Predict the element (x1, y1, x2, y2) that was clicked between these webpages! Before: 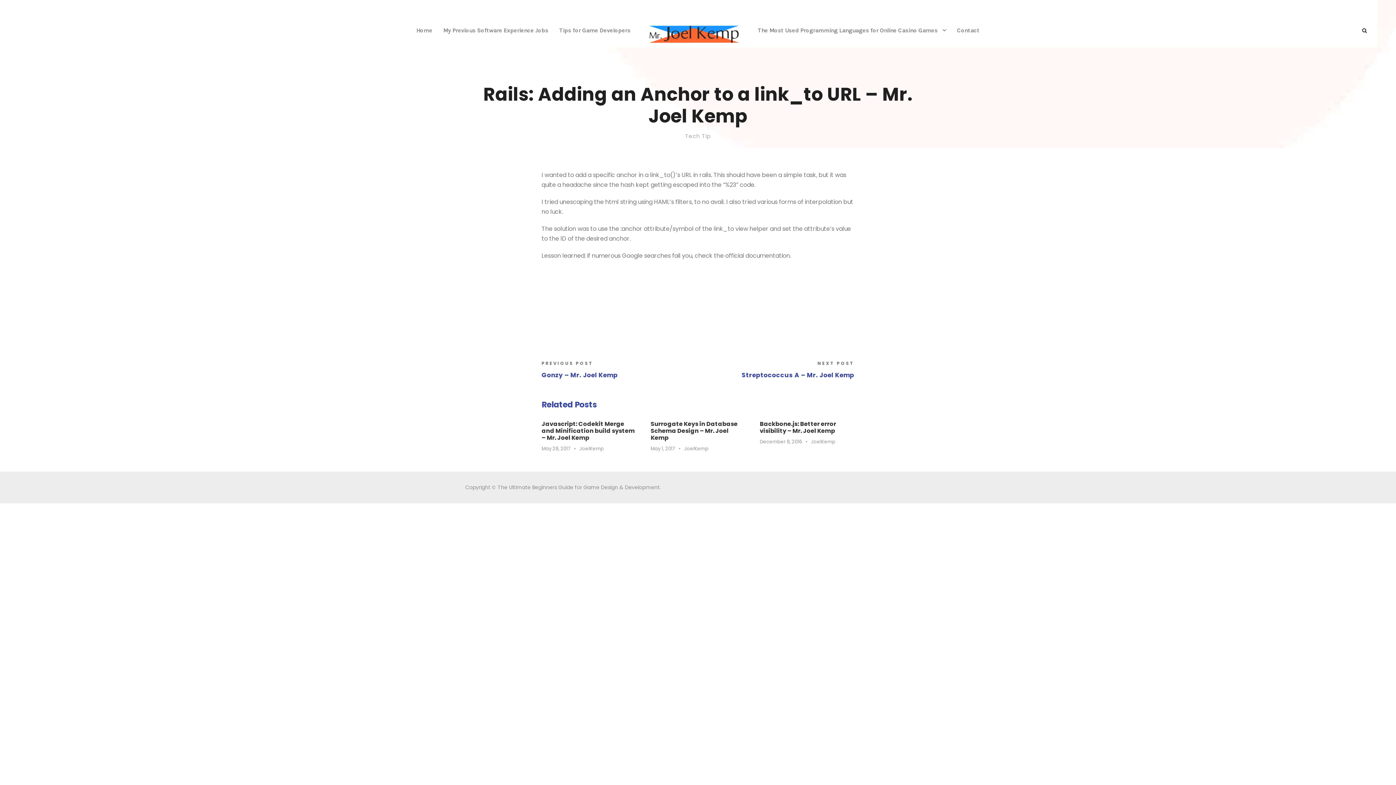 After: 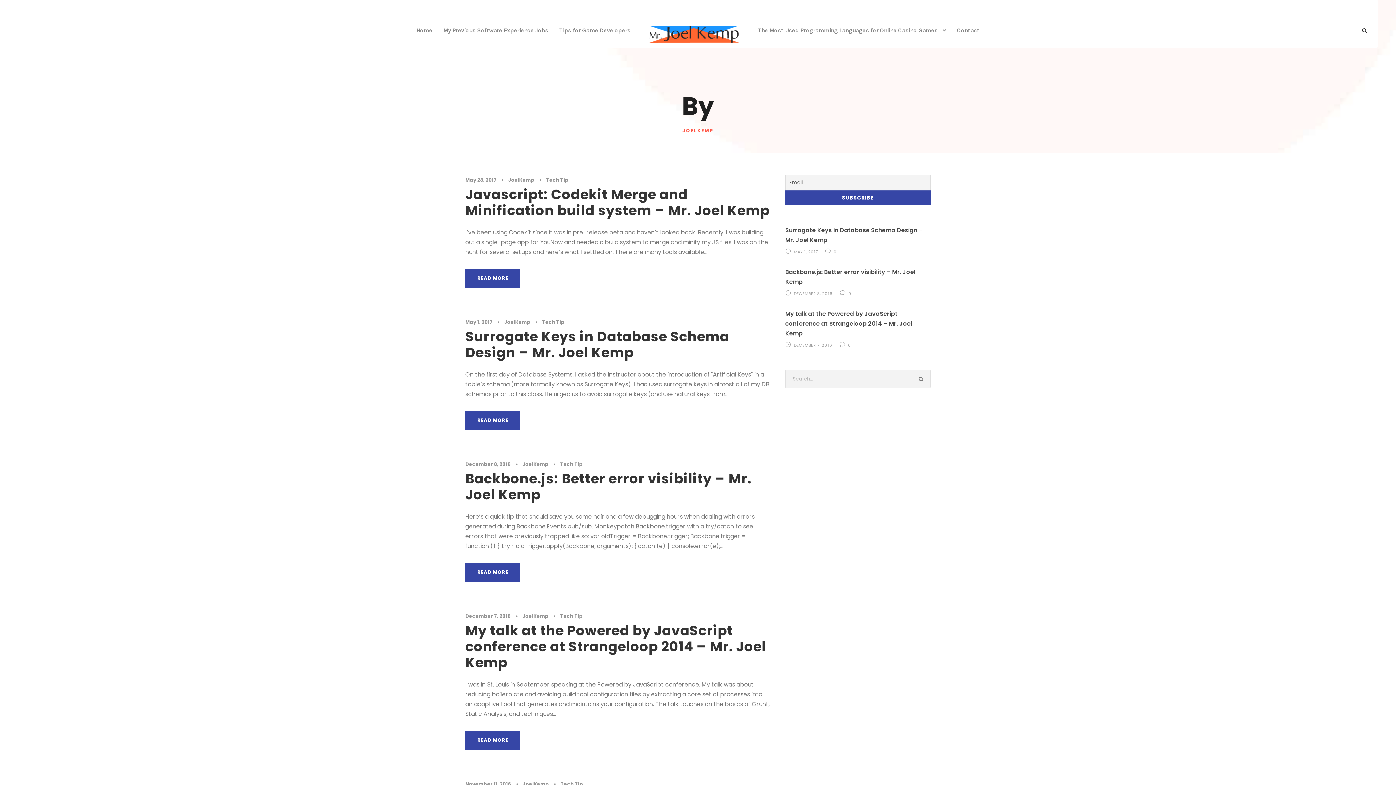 Action: label: JoelKemp bbox: (811, 438, 835, 445)